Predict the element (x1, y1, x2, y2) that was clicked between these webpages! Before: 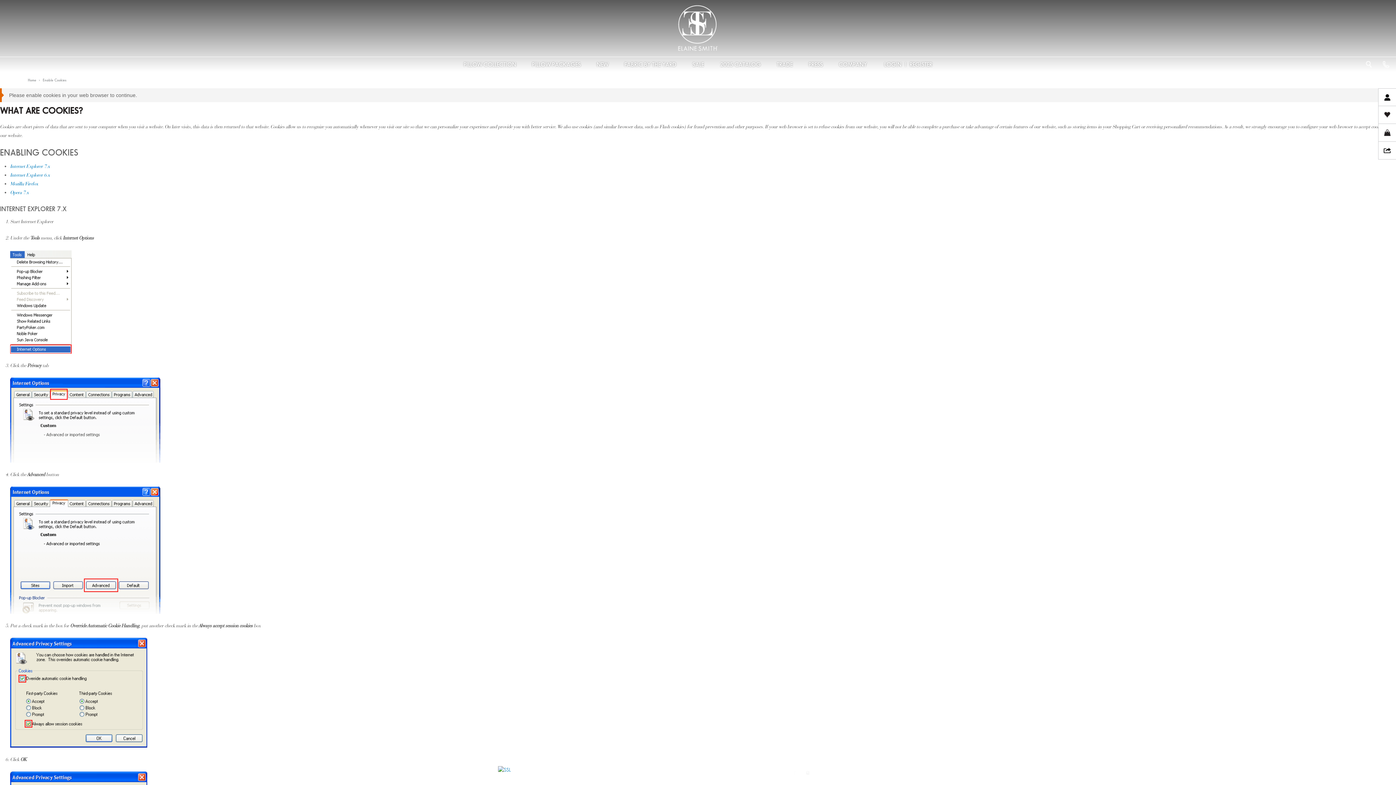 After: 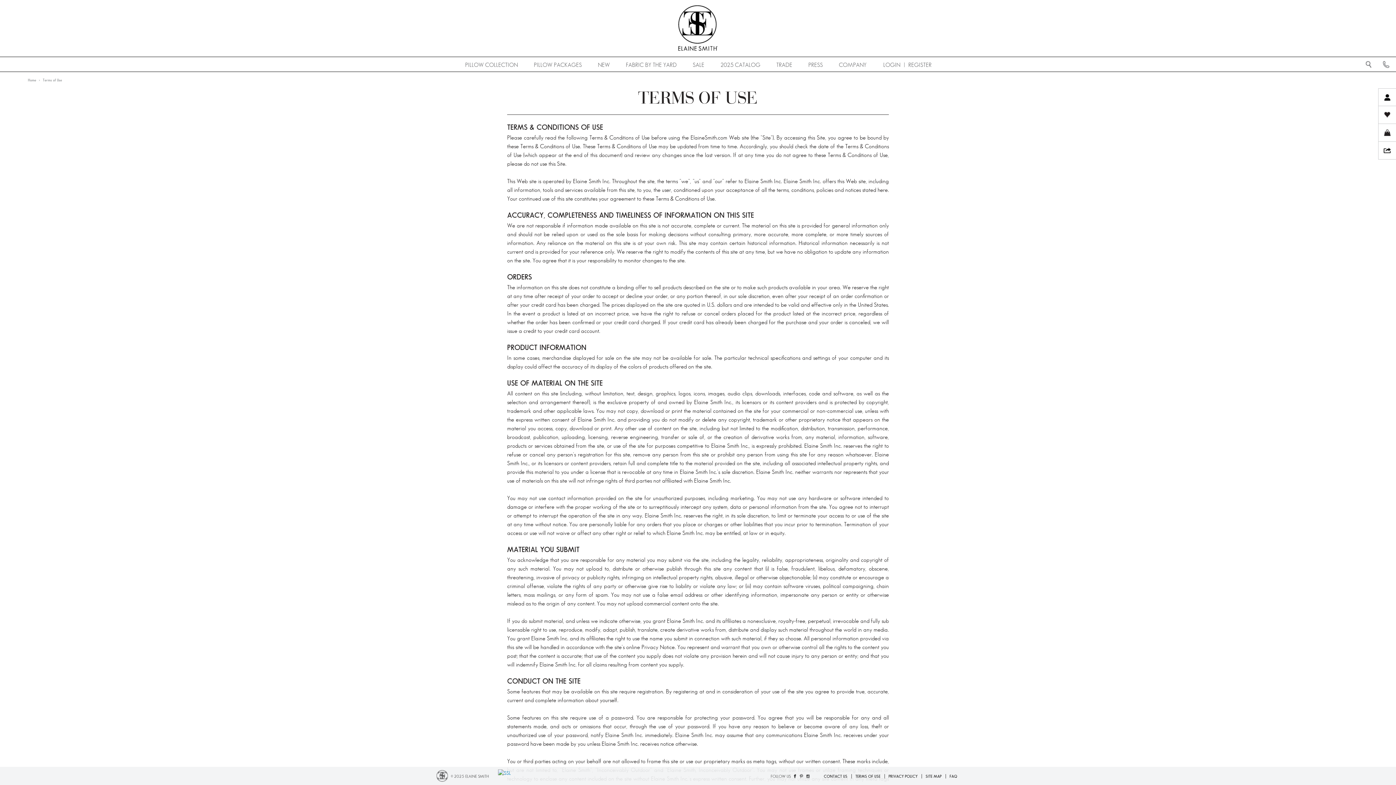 Action: label: TERMS OF USE bbox: (853, 771, 885, 775)